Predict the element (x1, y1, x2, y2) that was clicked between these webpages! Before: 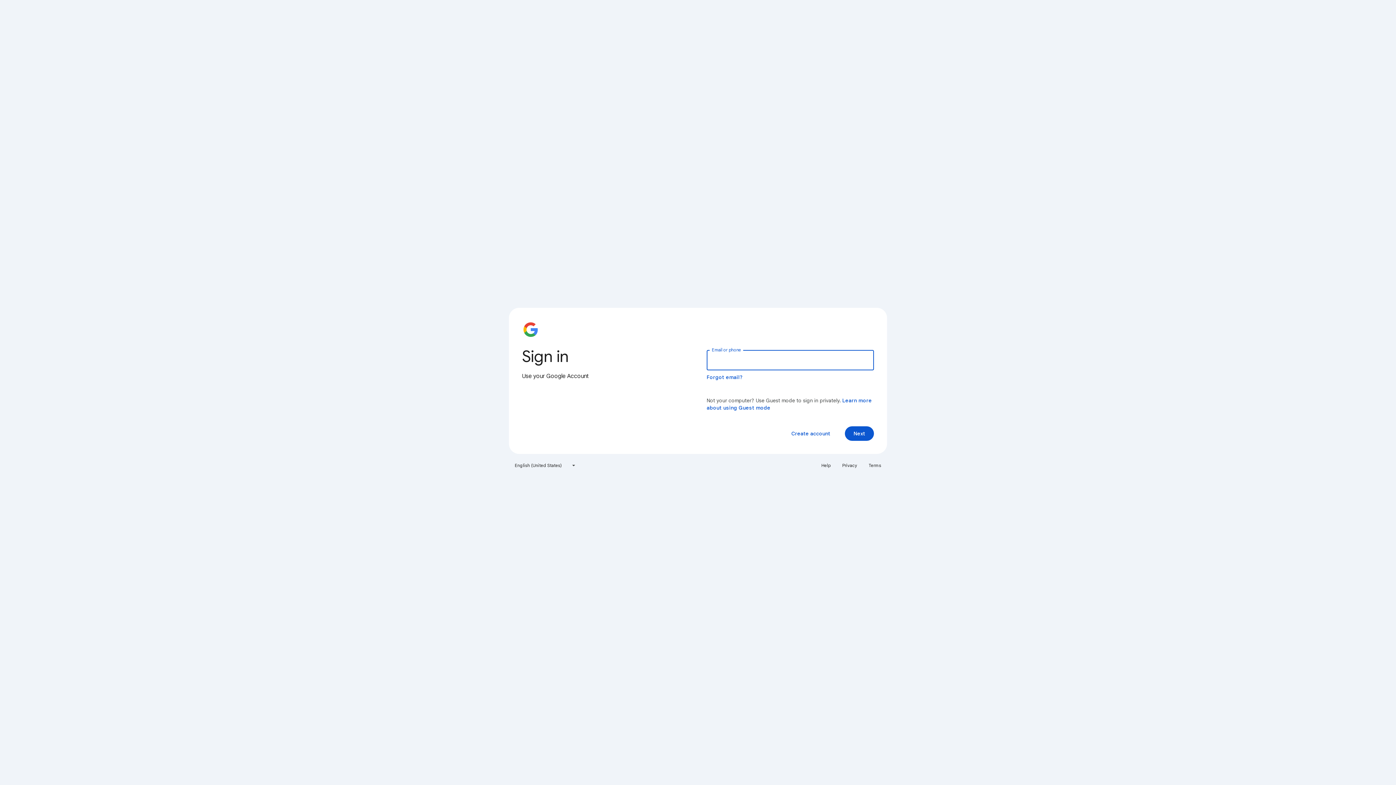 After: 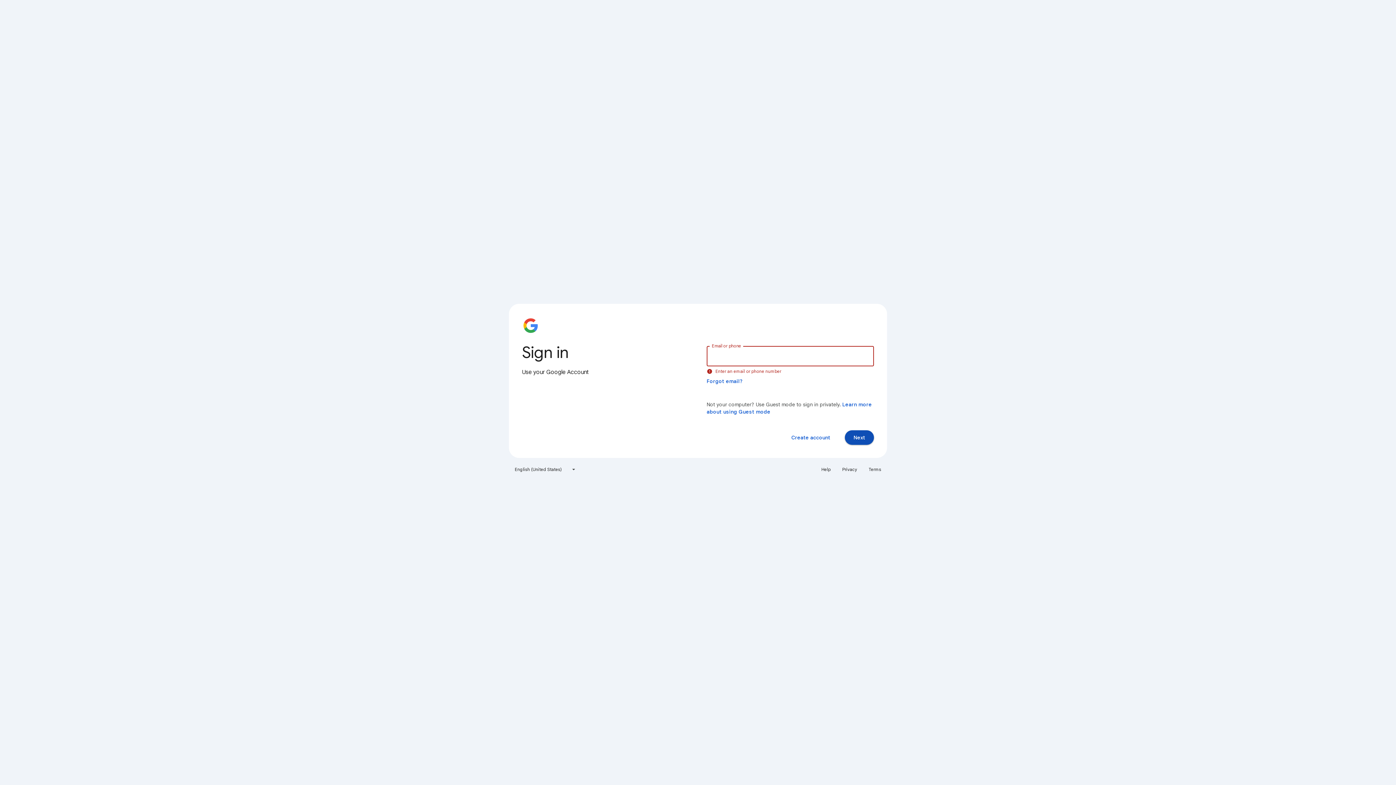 Action: bbox: (845, 426, 874, 441) label: Next